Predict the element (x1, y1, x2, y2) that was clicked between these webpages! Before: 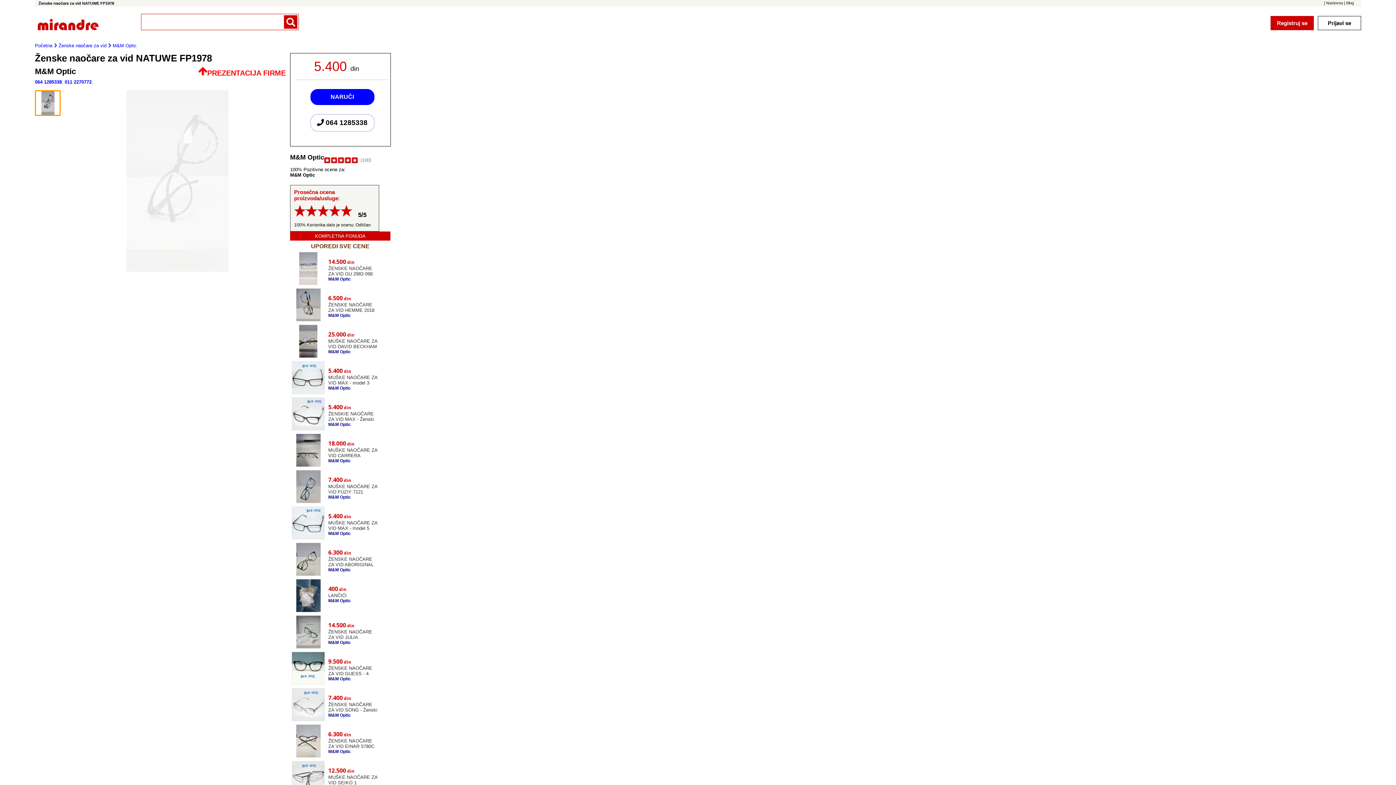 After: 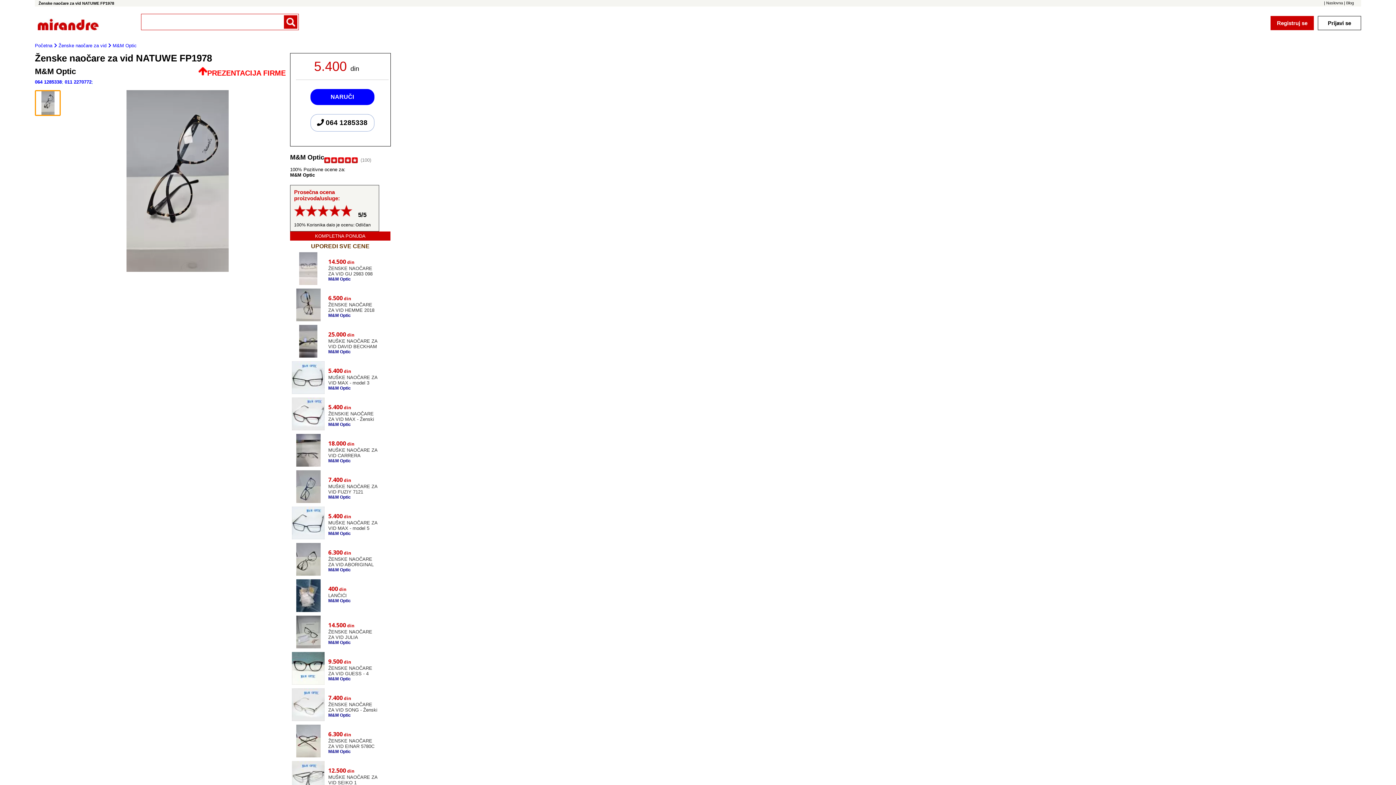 Action: label:  064 1285338 bbox: (317, 118, 367, 126)